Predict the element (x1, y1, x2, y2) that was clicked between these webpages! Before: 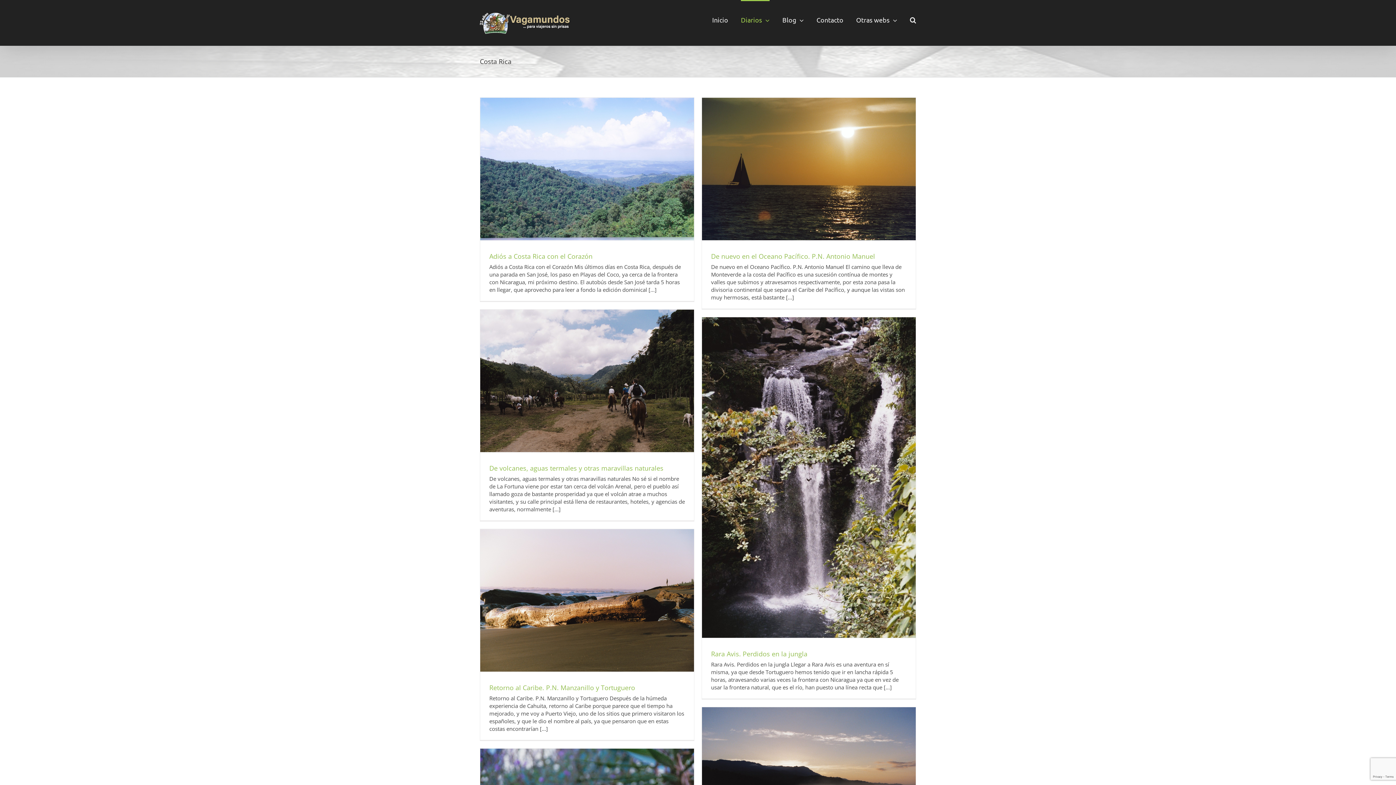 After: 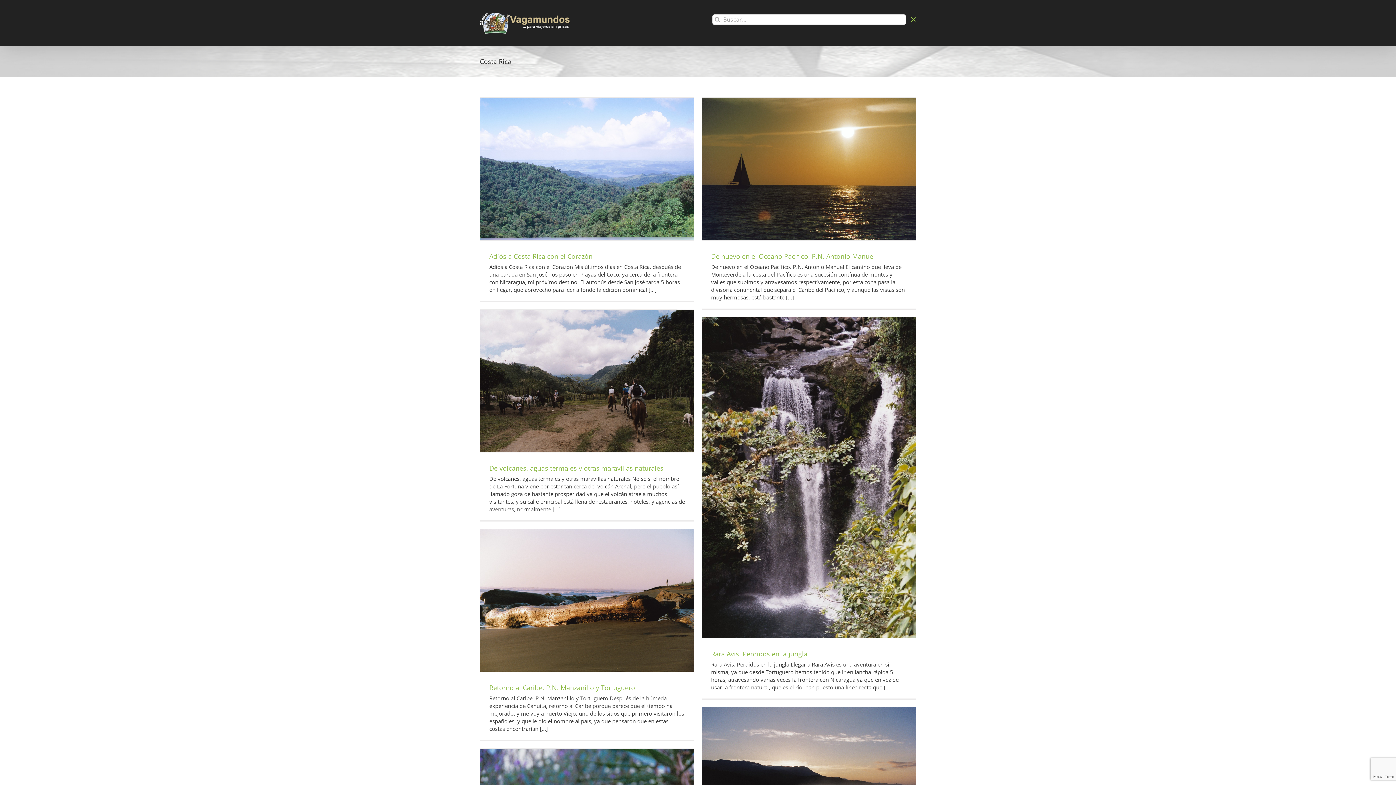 Action: label: Buscar bbox: (910, 0, 916, 38)